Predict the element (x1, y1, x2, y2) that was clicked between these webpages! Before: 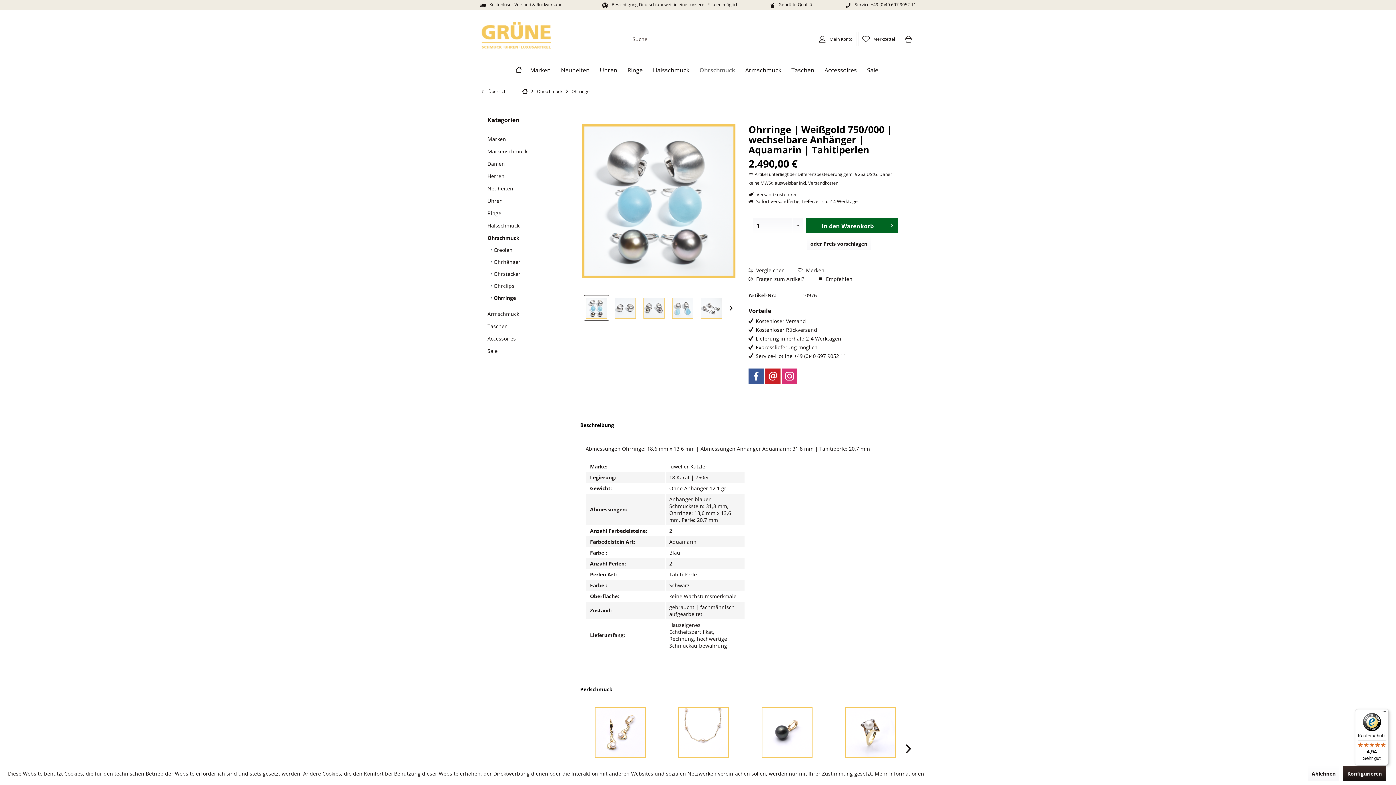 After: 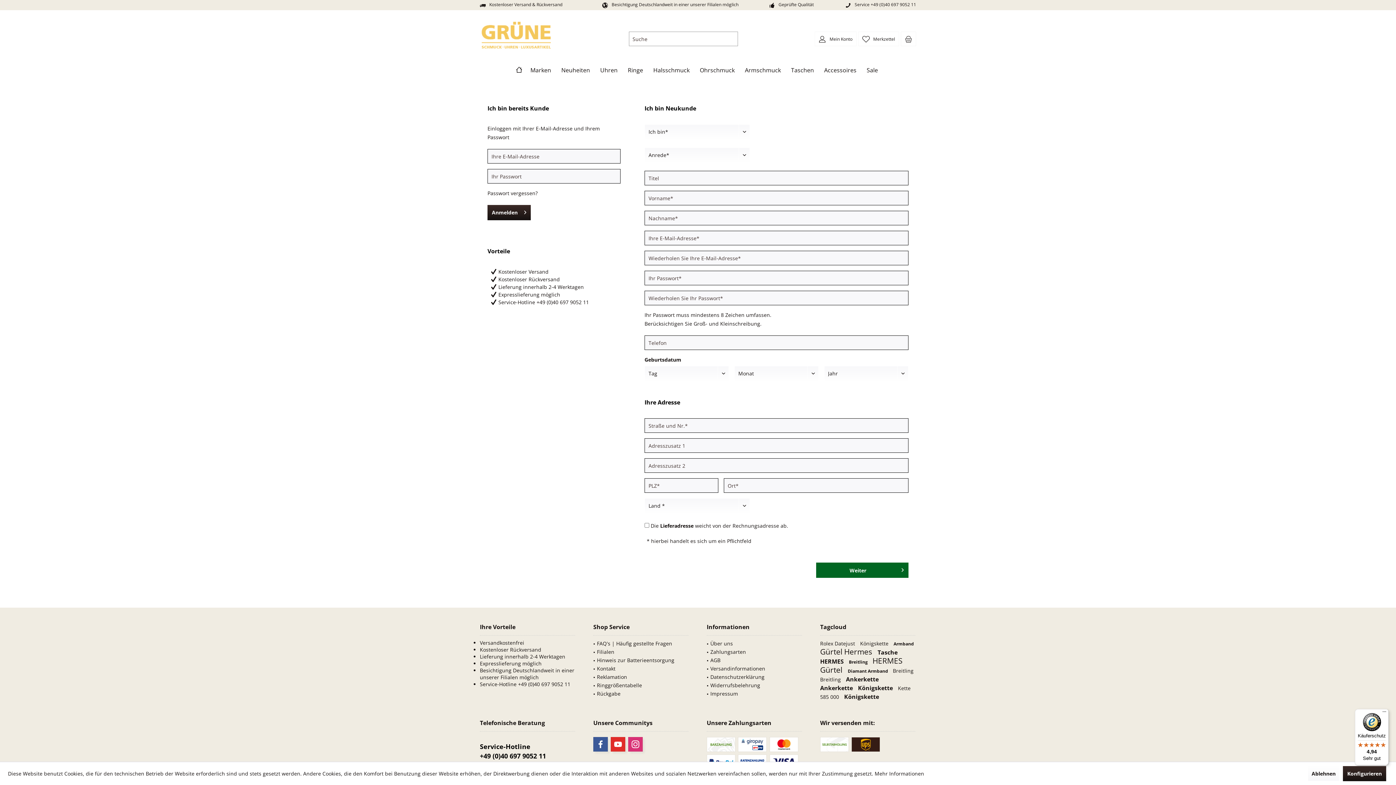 Action: bbox: (814, 31, 856, 46) label: Mein Konto